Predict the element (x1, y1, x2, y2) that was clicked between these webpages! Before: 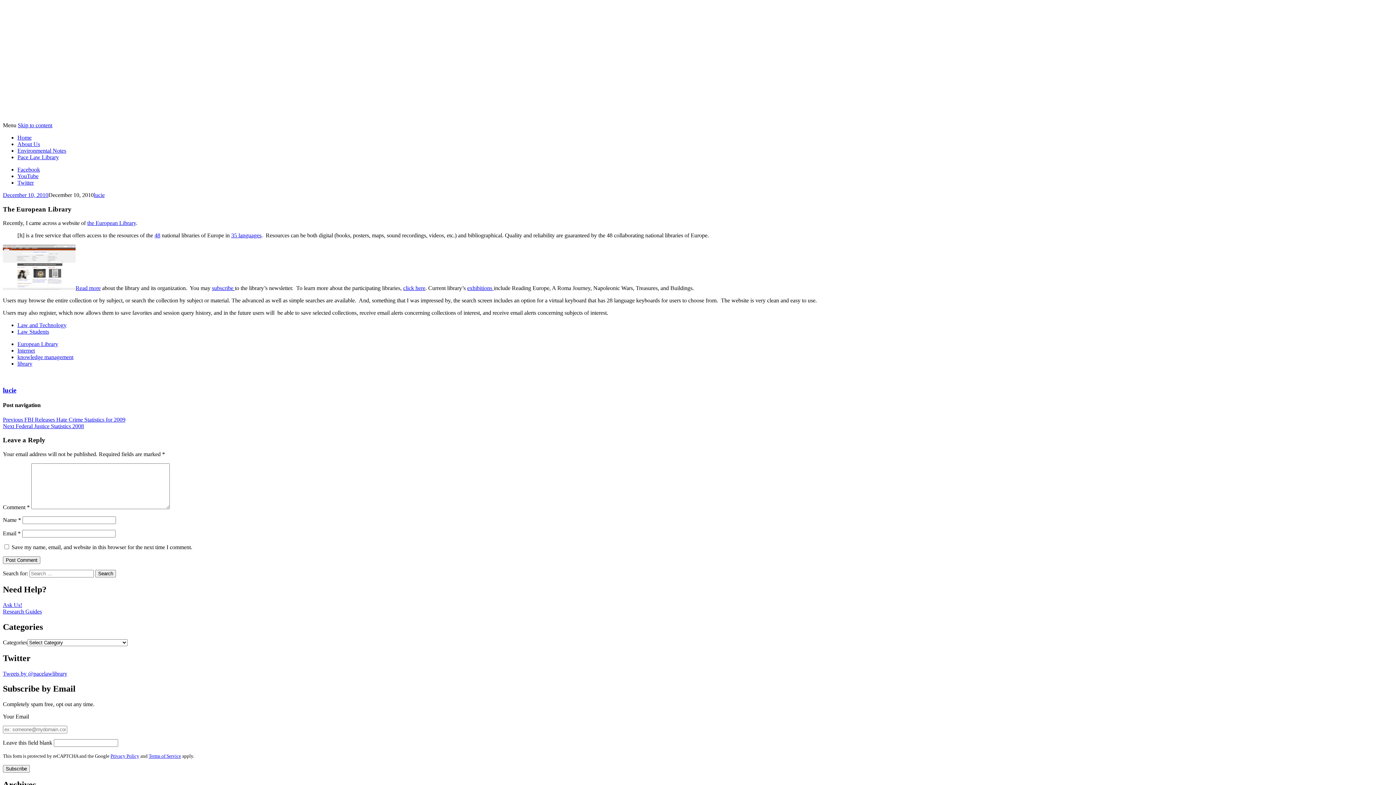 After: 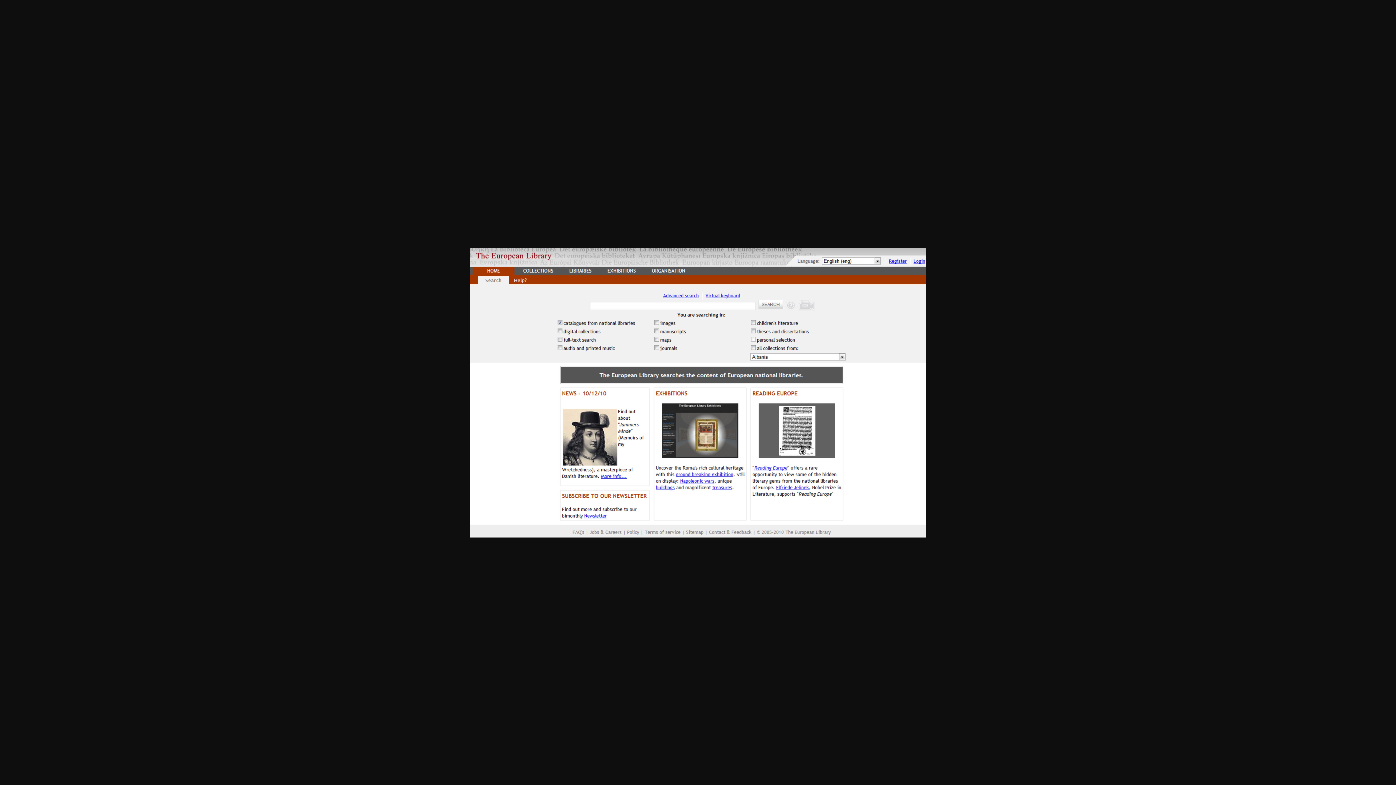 Action: bbox: (2, 285, 75, 291)